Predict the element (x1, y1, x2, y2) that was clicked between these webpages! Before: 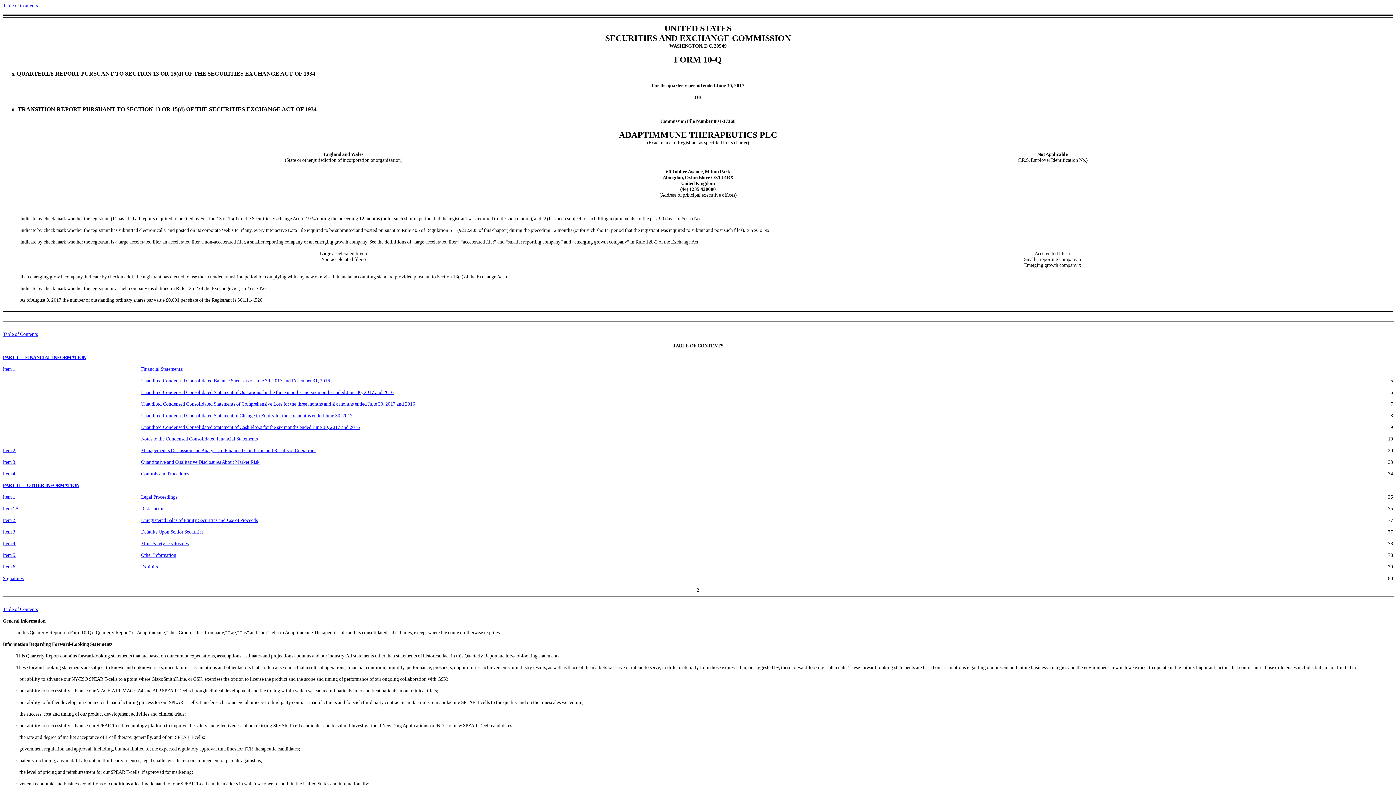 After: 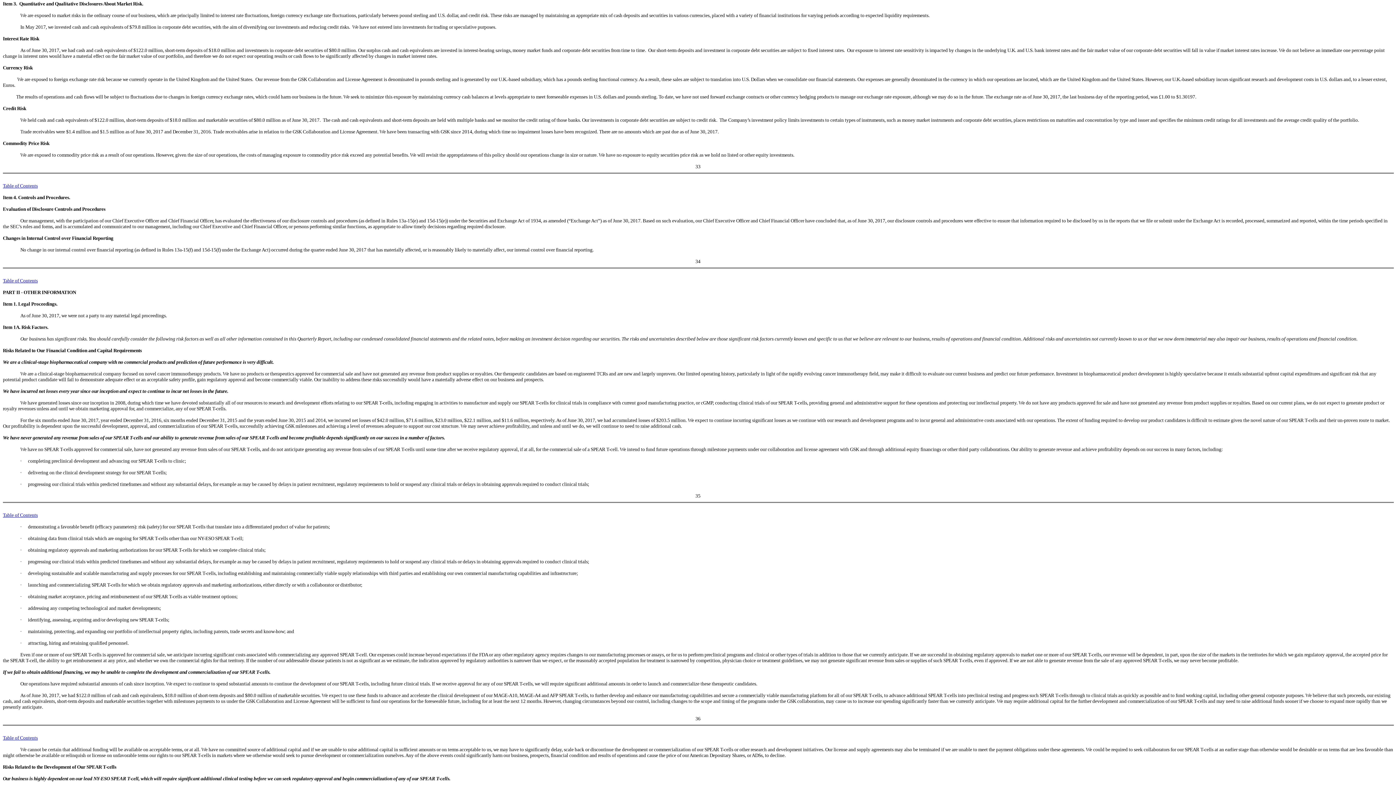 Action: bbox: (2, 459, 16, 465) label: Item 3.